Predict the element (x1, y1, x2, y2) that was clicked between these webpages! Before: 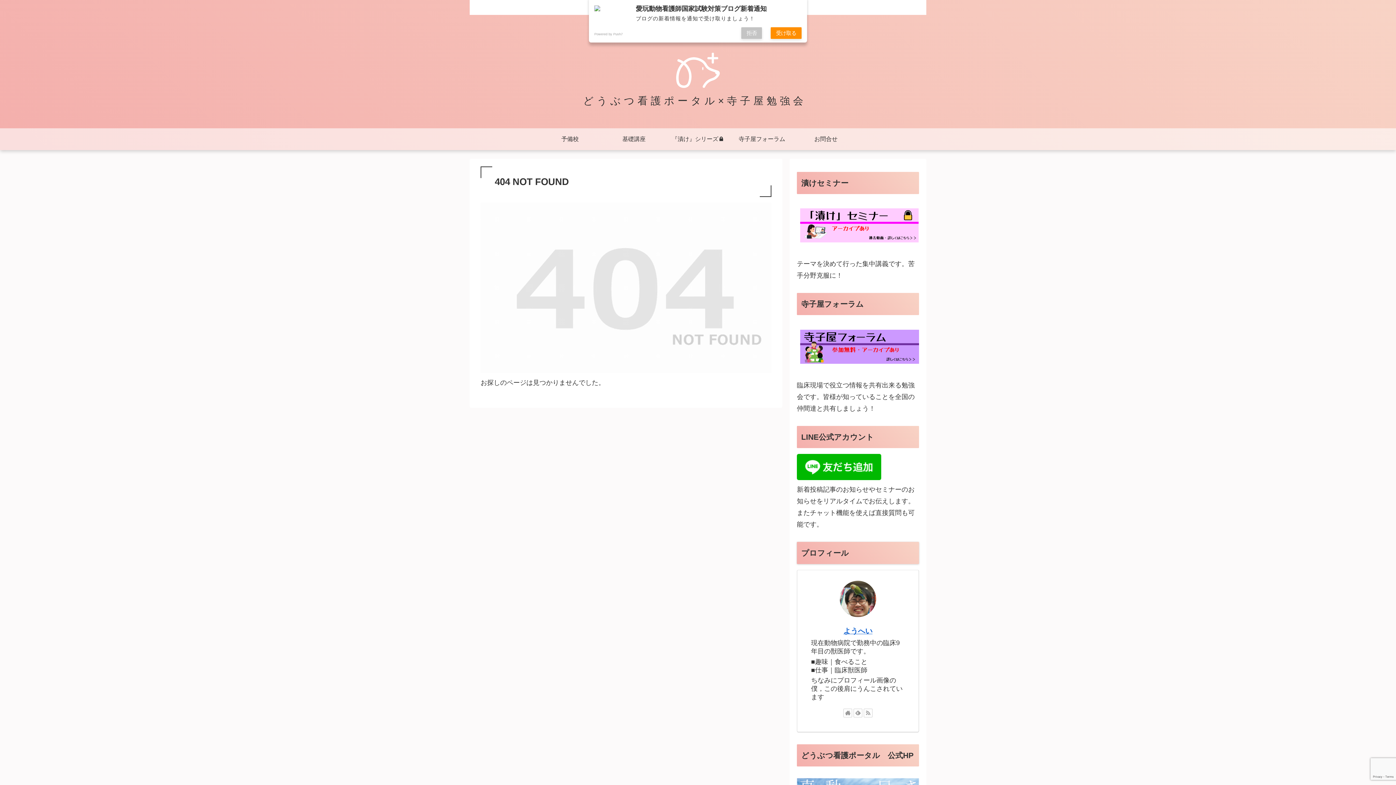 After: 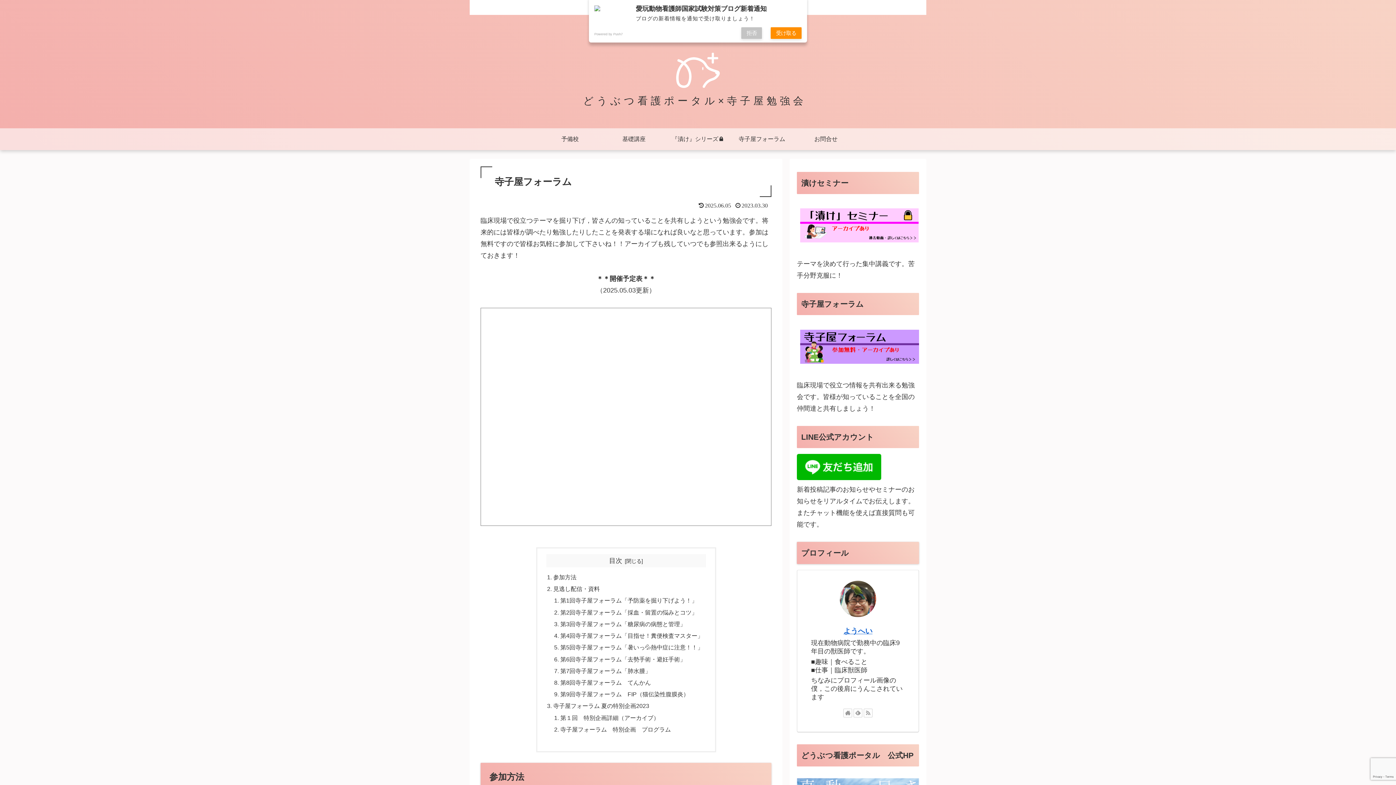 Action: bbox: (730, 128, 794, 150) label: 寺子屋フォーラム